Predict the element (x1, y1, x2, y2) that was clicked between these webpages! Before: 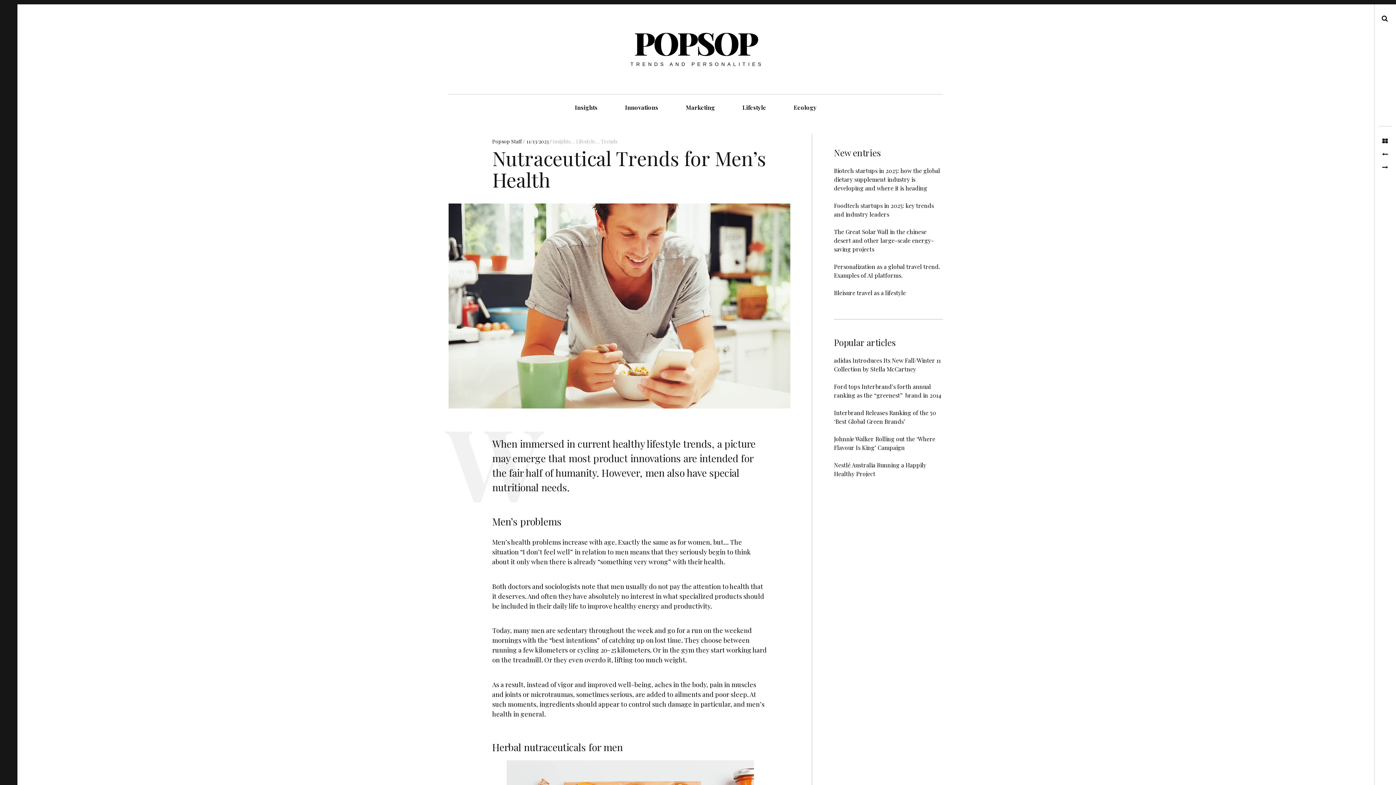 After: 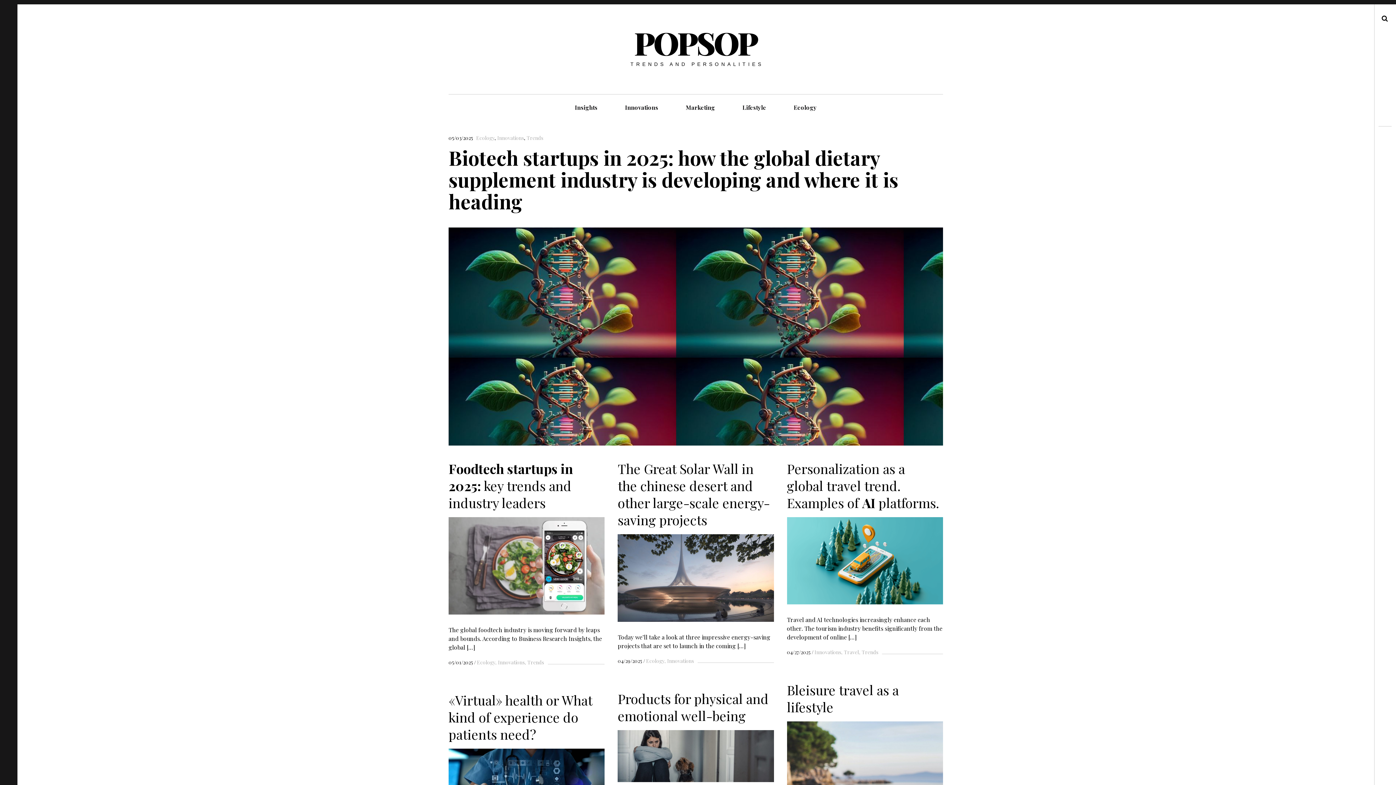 Action: bbox: (634, 21, 756, 63) label: POPSOP